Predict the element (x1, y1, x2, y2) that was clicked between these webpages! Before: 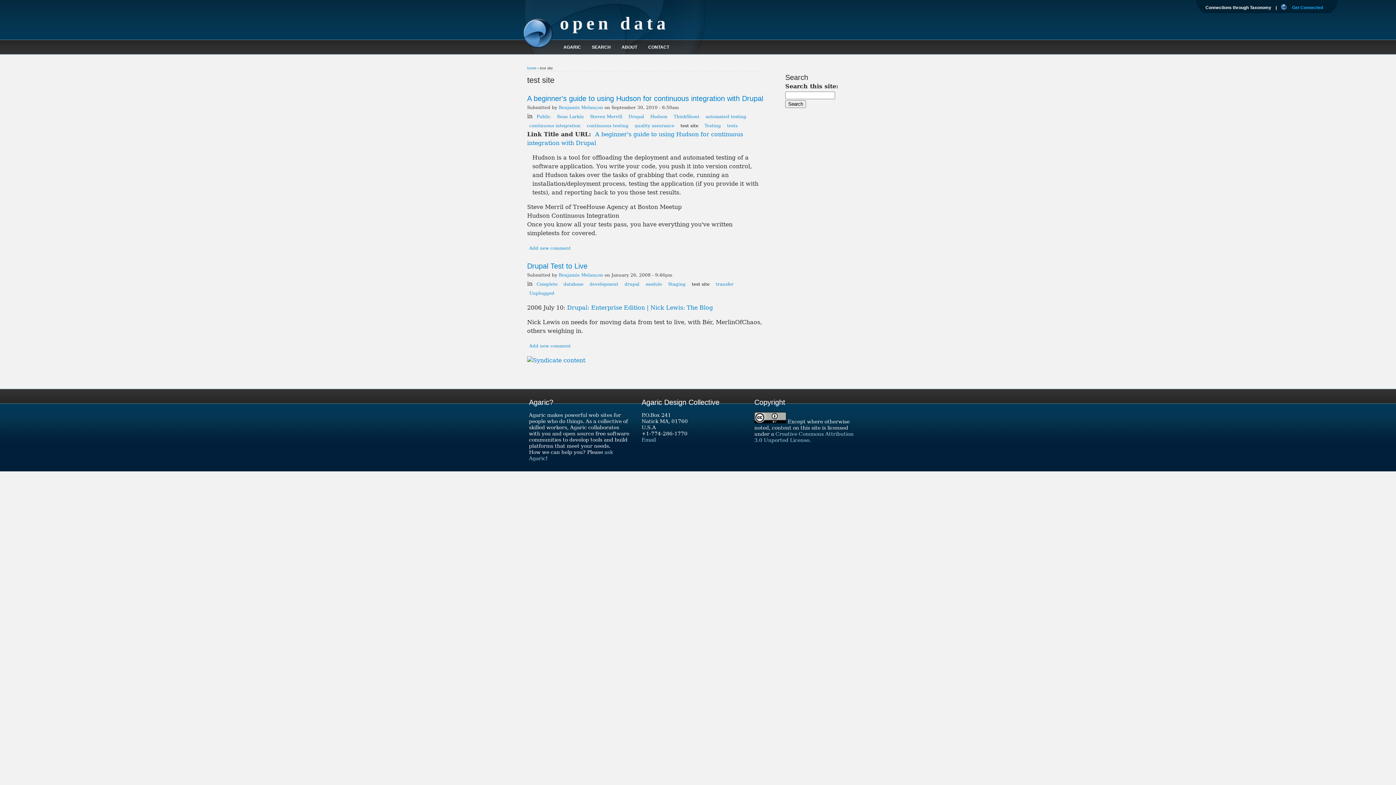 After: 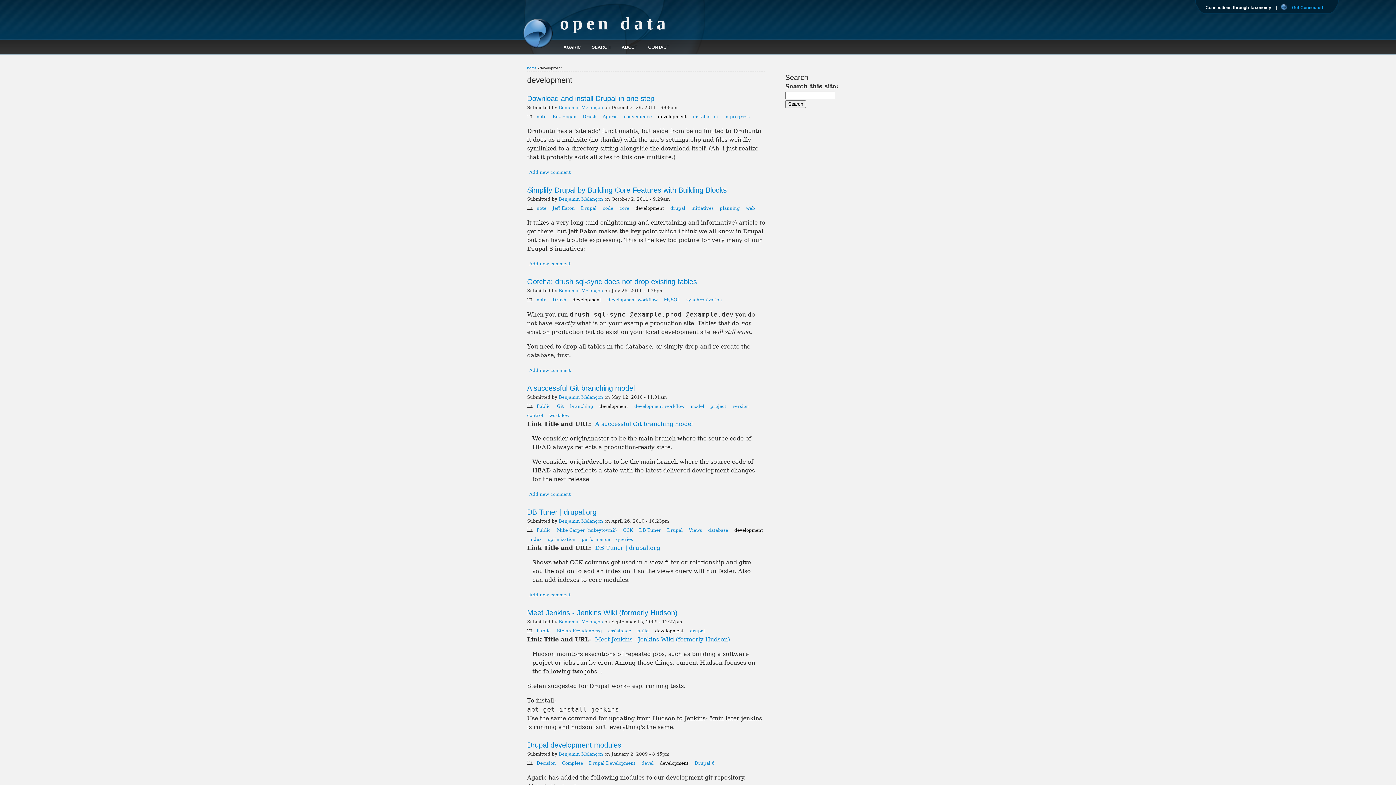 Action: bbox: (589, 281, 618, 286) label: development